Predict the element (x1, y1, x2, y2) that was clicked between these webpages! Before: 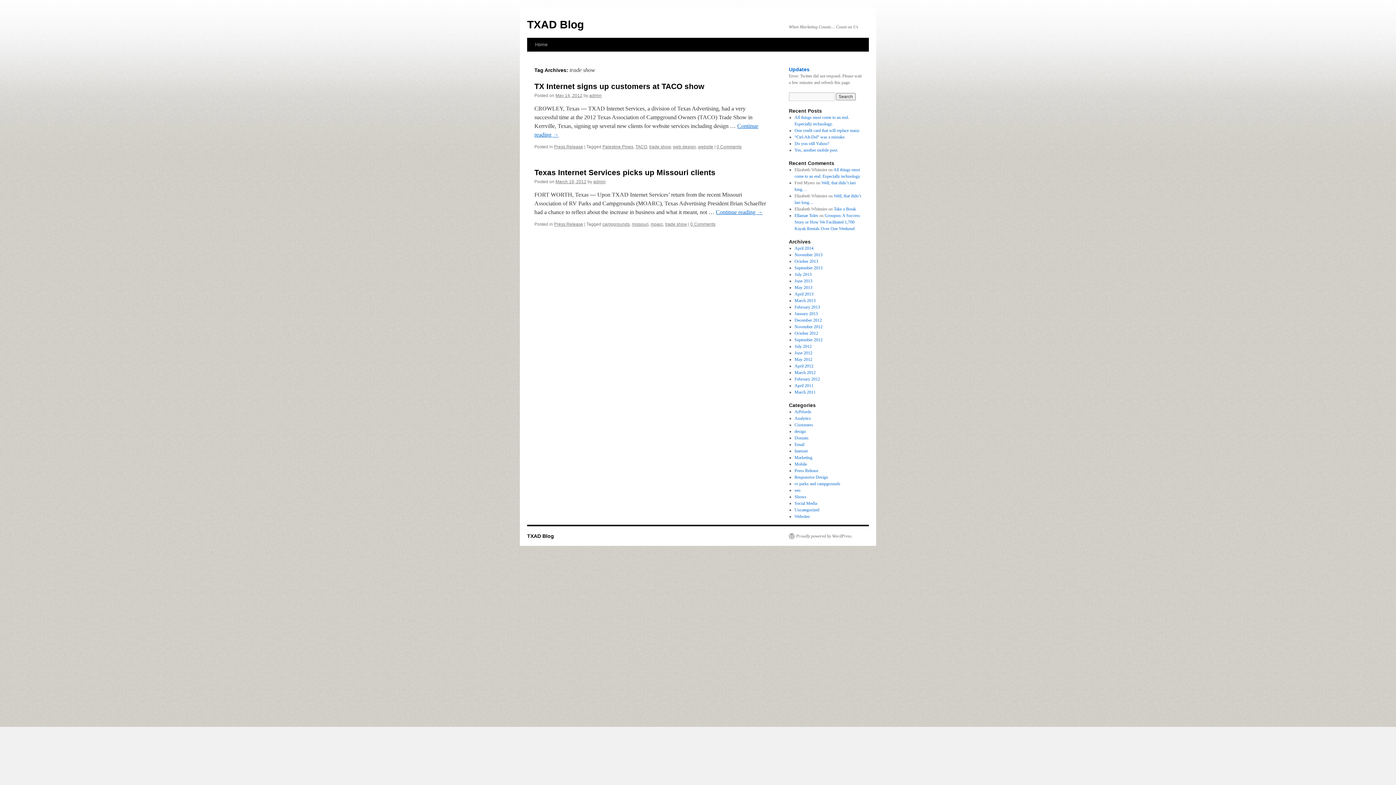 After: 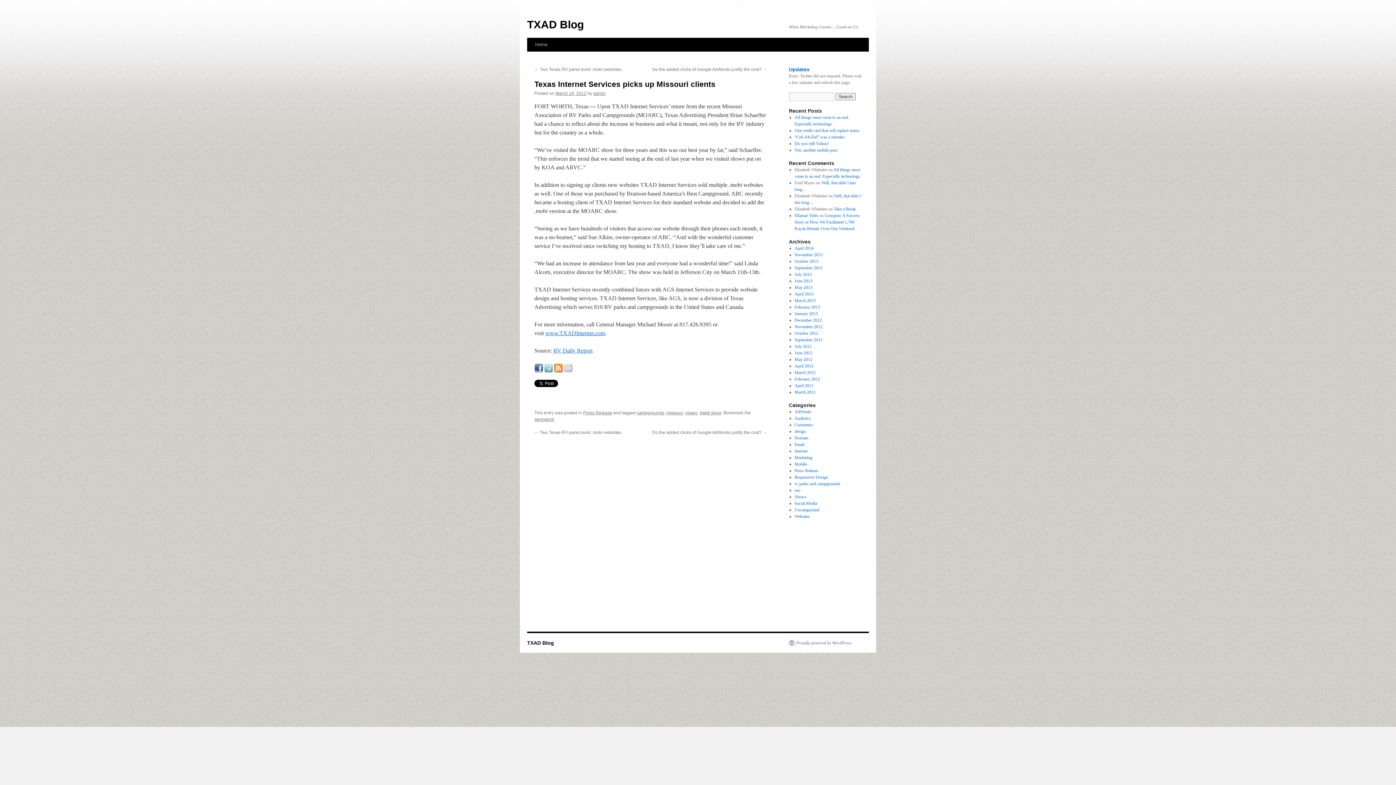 Action: bbox: (716, 209, 762, 215) label: Continue reading →